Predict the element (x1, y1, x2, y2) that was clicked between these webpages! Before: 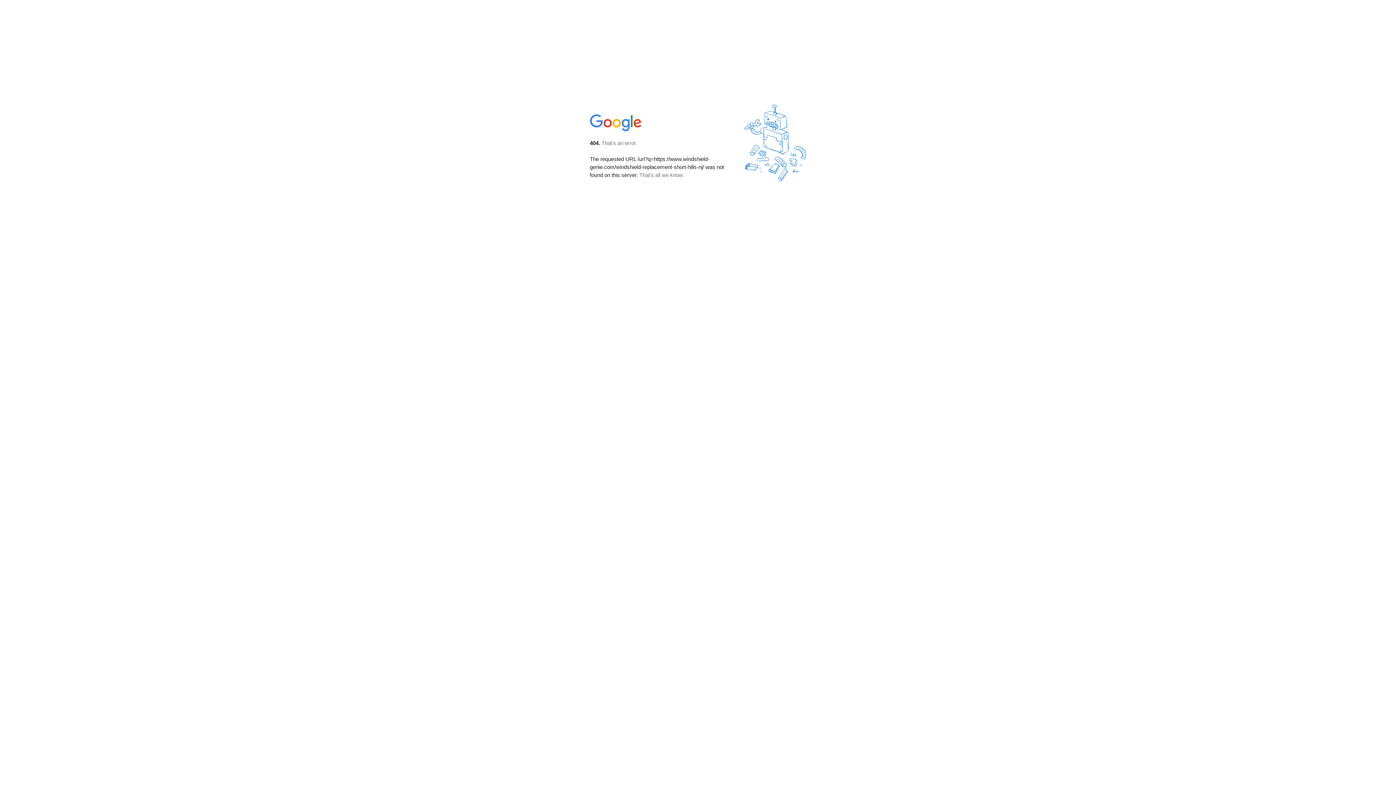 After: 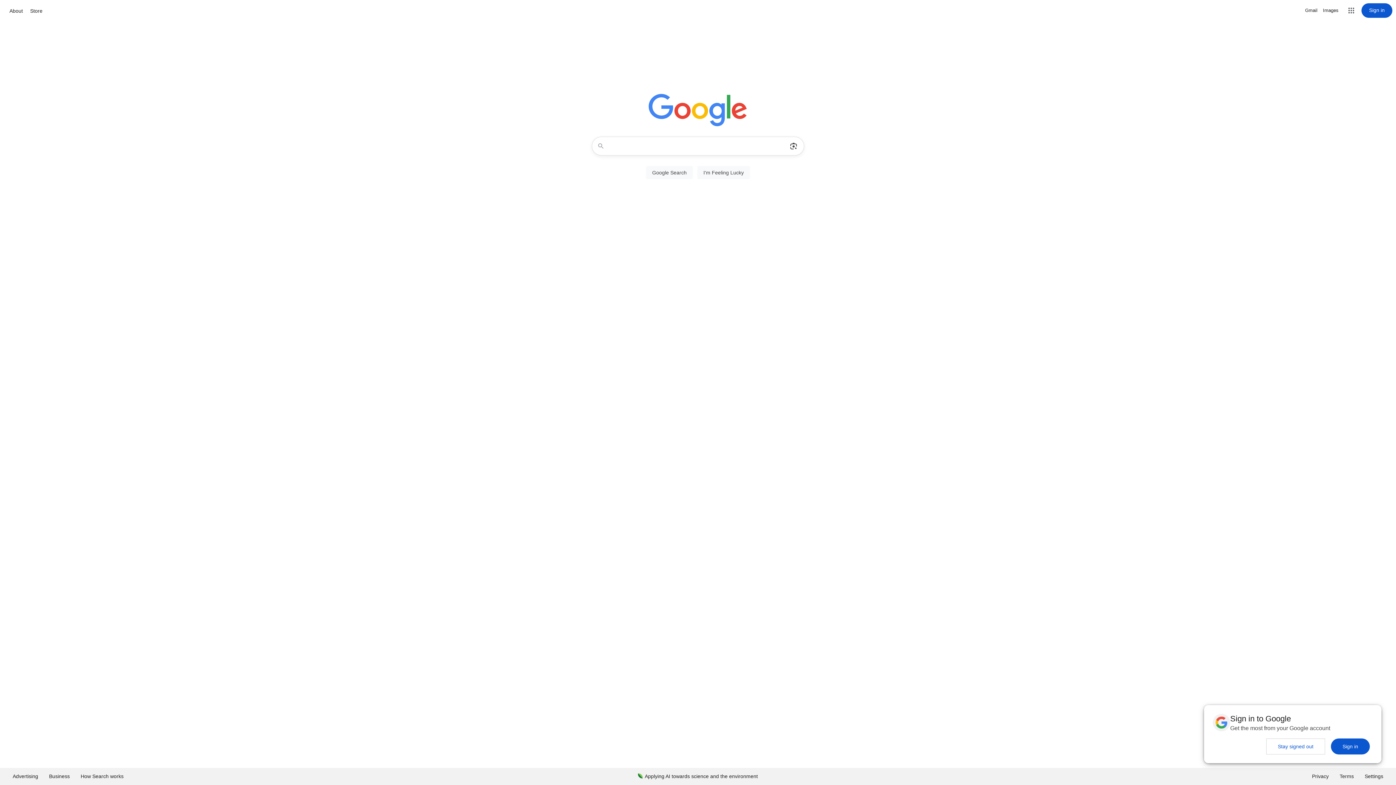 Action: bbox: (590, 127, 642, 134)